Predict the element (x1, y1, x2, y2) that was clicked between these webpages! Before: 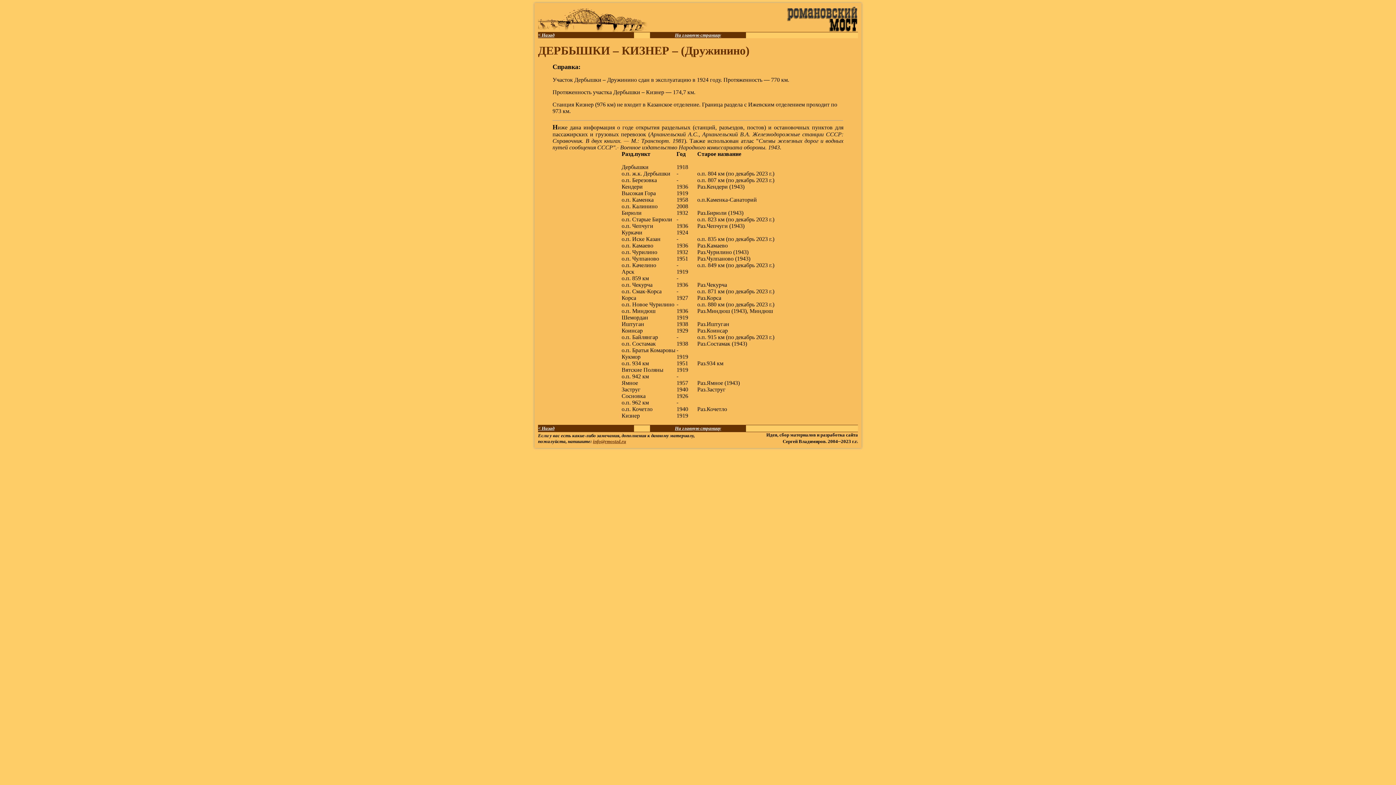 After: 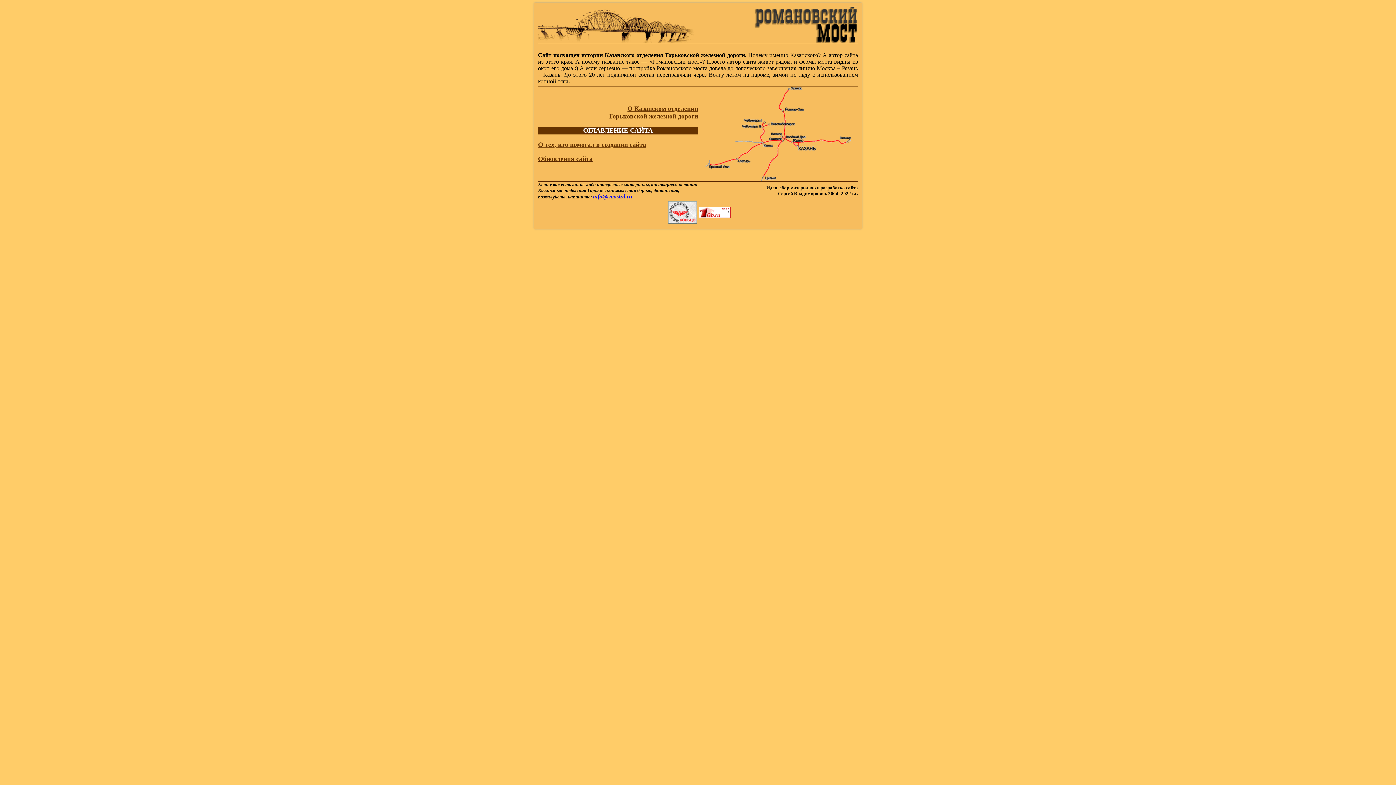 Action: bbox: (675, 425, 721, 431) label: На главную страницу